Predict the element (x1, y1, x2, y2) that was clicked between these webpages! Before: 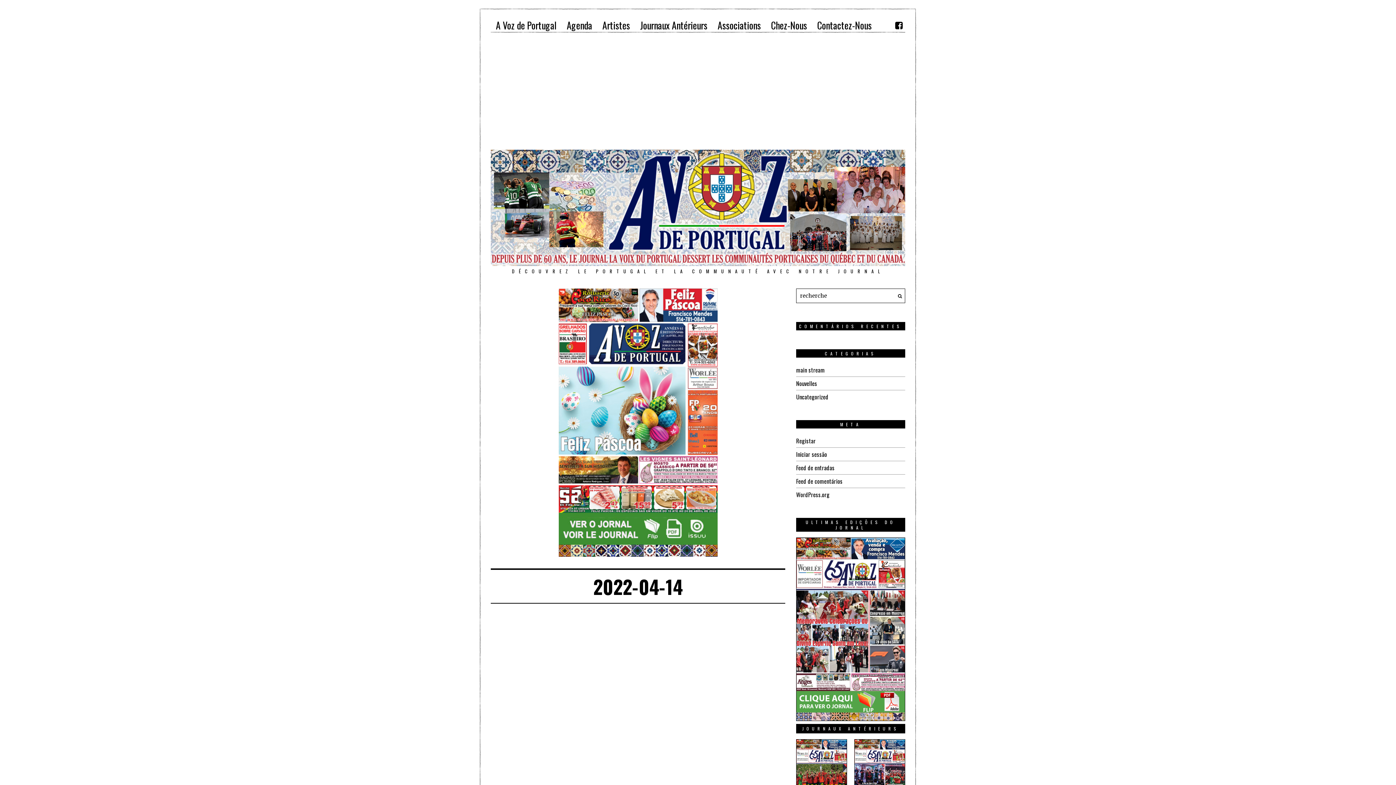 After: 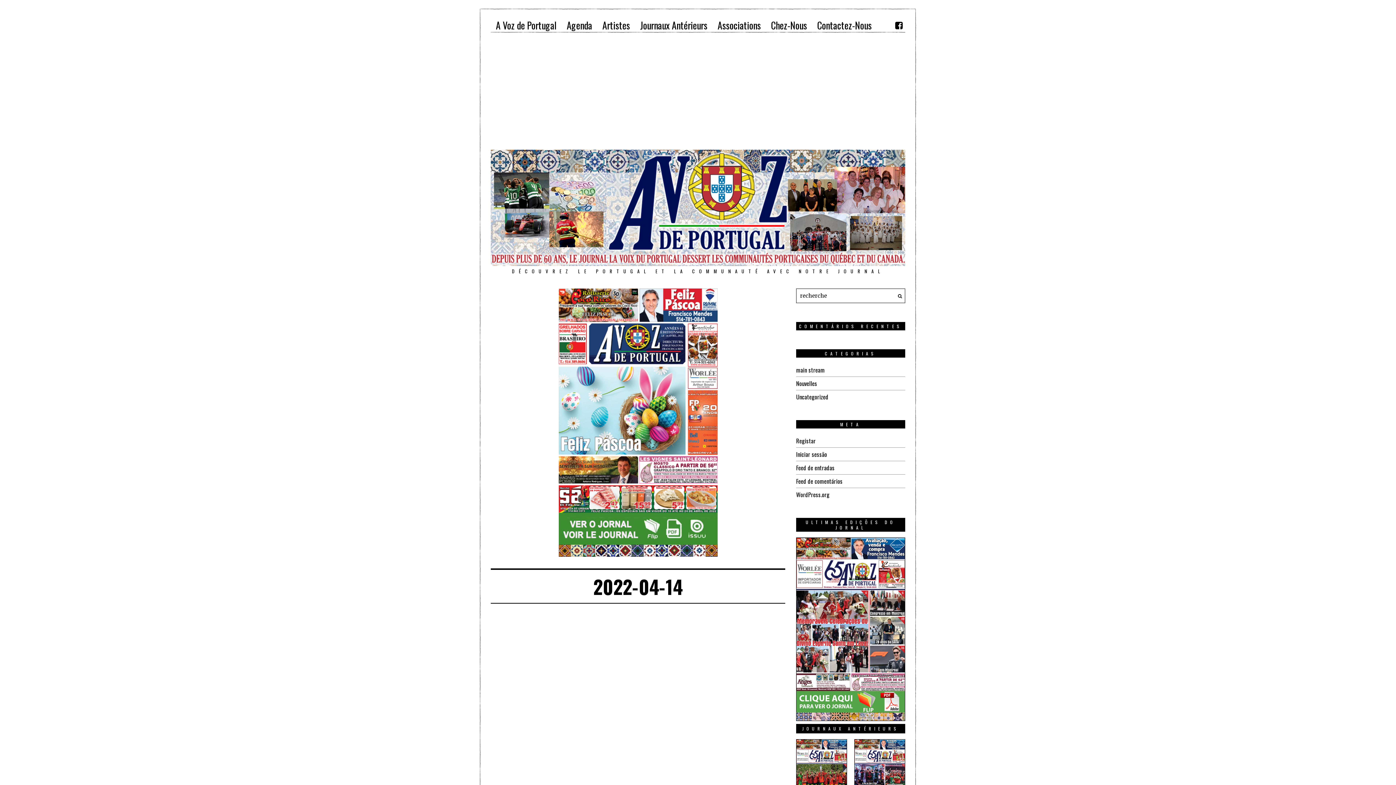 Action: bbox: (796, 778, 847, 785)